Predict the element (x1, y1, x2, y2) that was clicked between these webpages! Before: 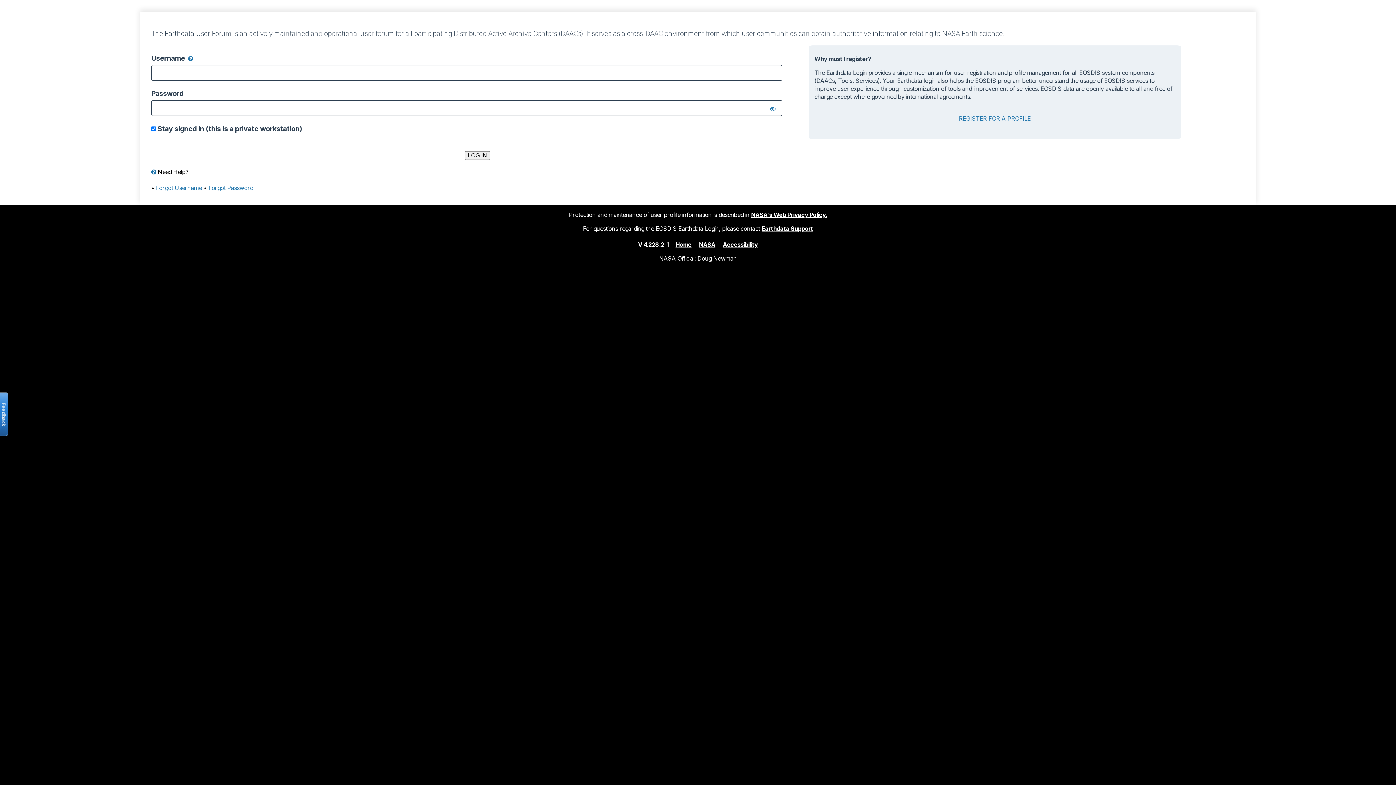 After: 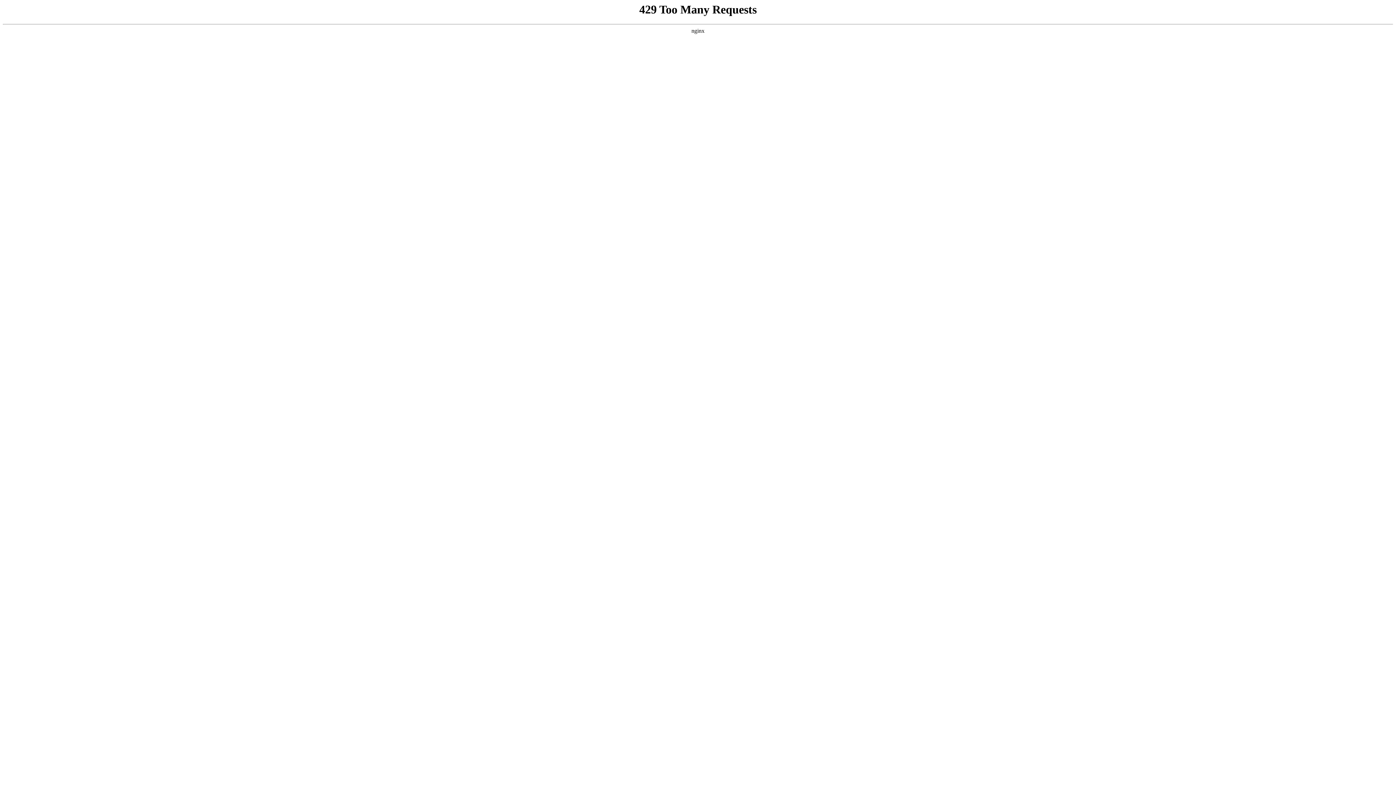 Action: label: NASA bbox: (699, 240, 715, 248)